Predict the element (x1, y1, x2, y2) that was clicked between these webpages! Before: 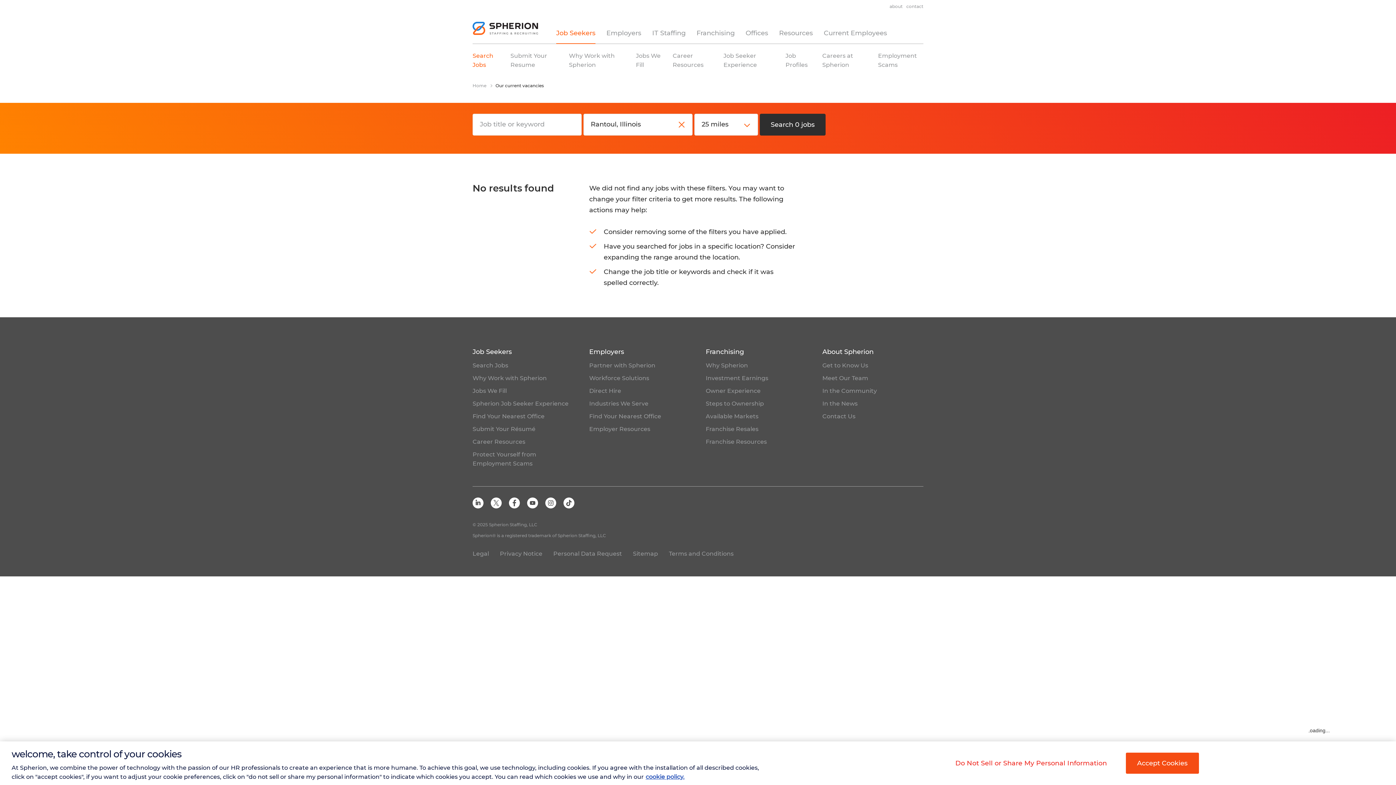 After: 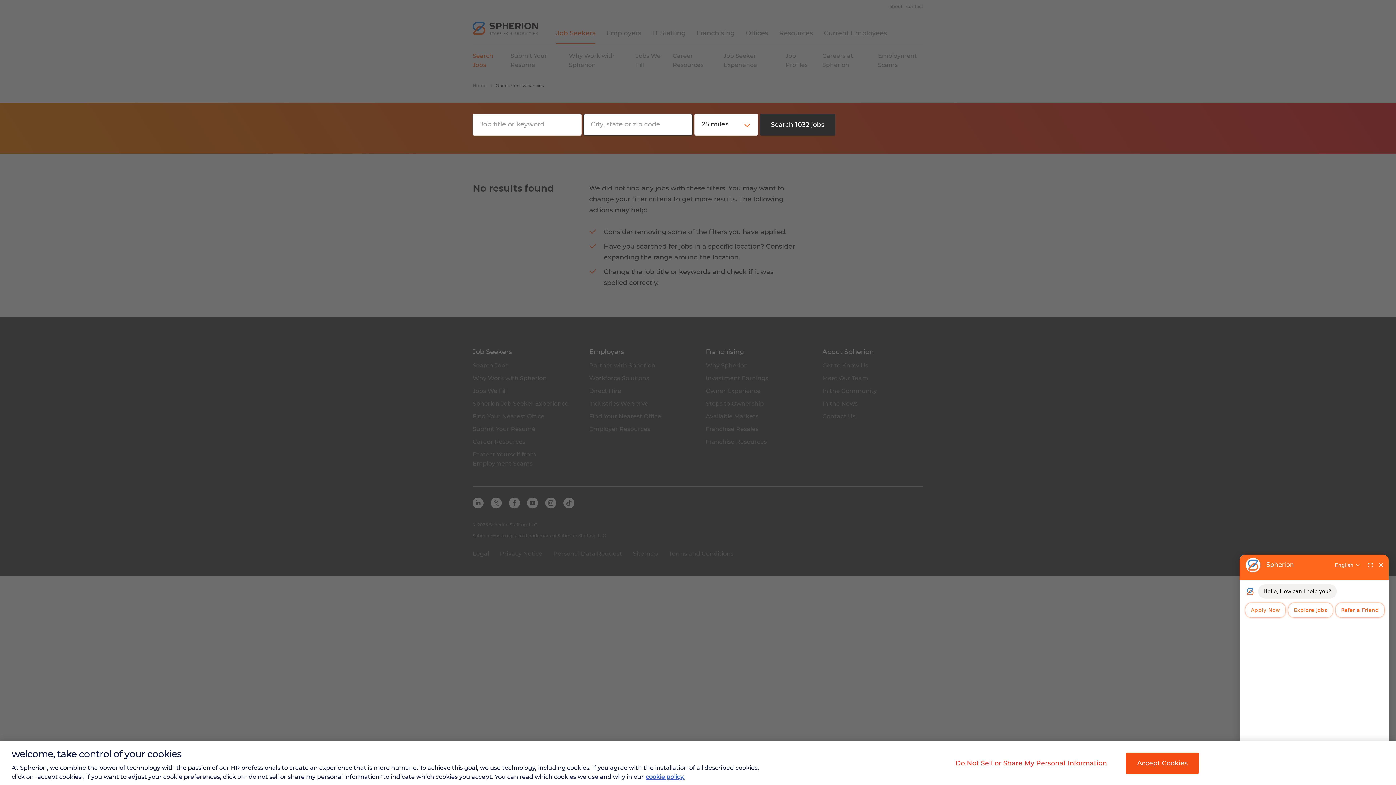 Action: label: close bbox: (678, 121, 685, 128)